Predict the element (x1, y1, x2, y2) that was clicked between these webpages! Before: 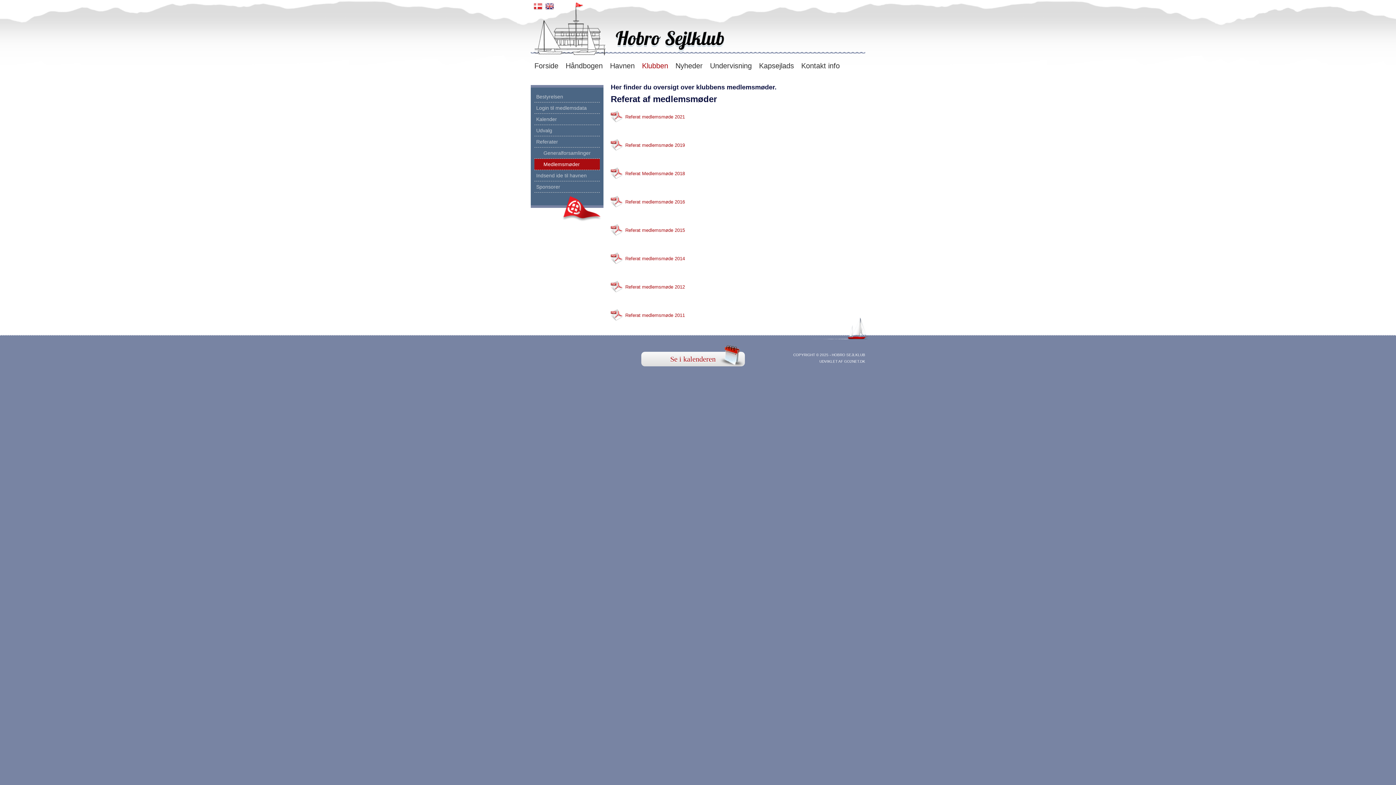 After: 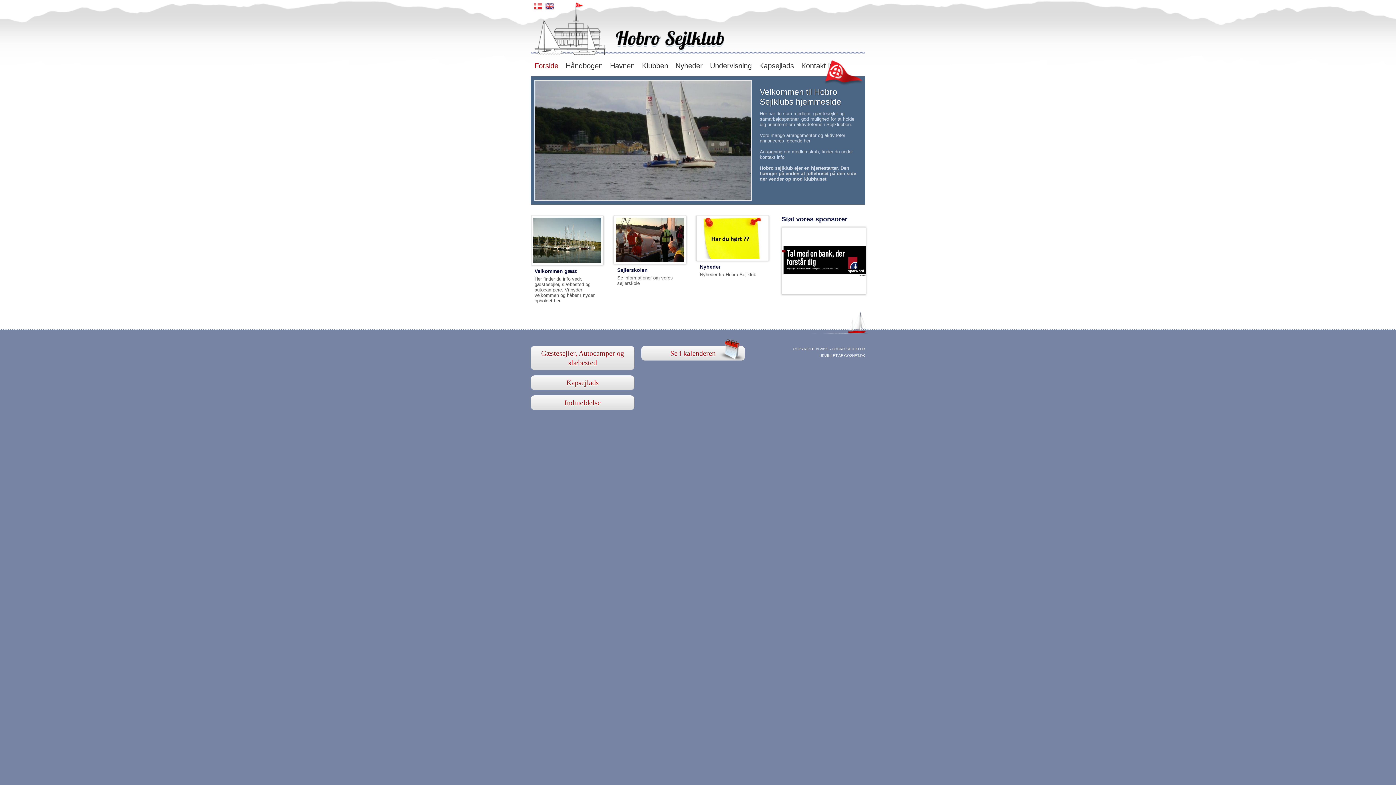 Action: label: Forside bbox: (530, 58, 562, 72)